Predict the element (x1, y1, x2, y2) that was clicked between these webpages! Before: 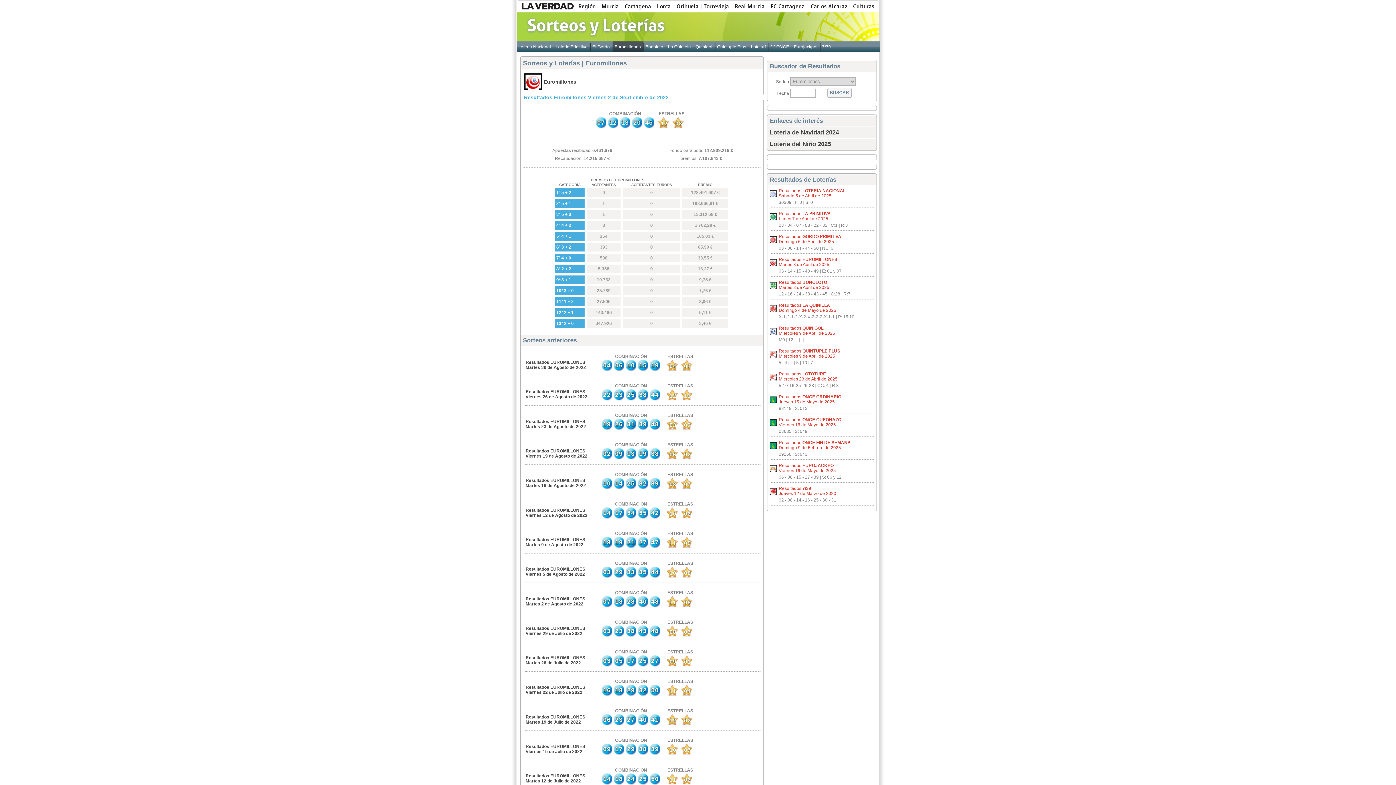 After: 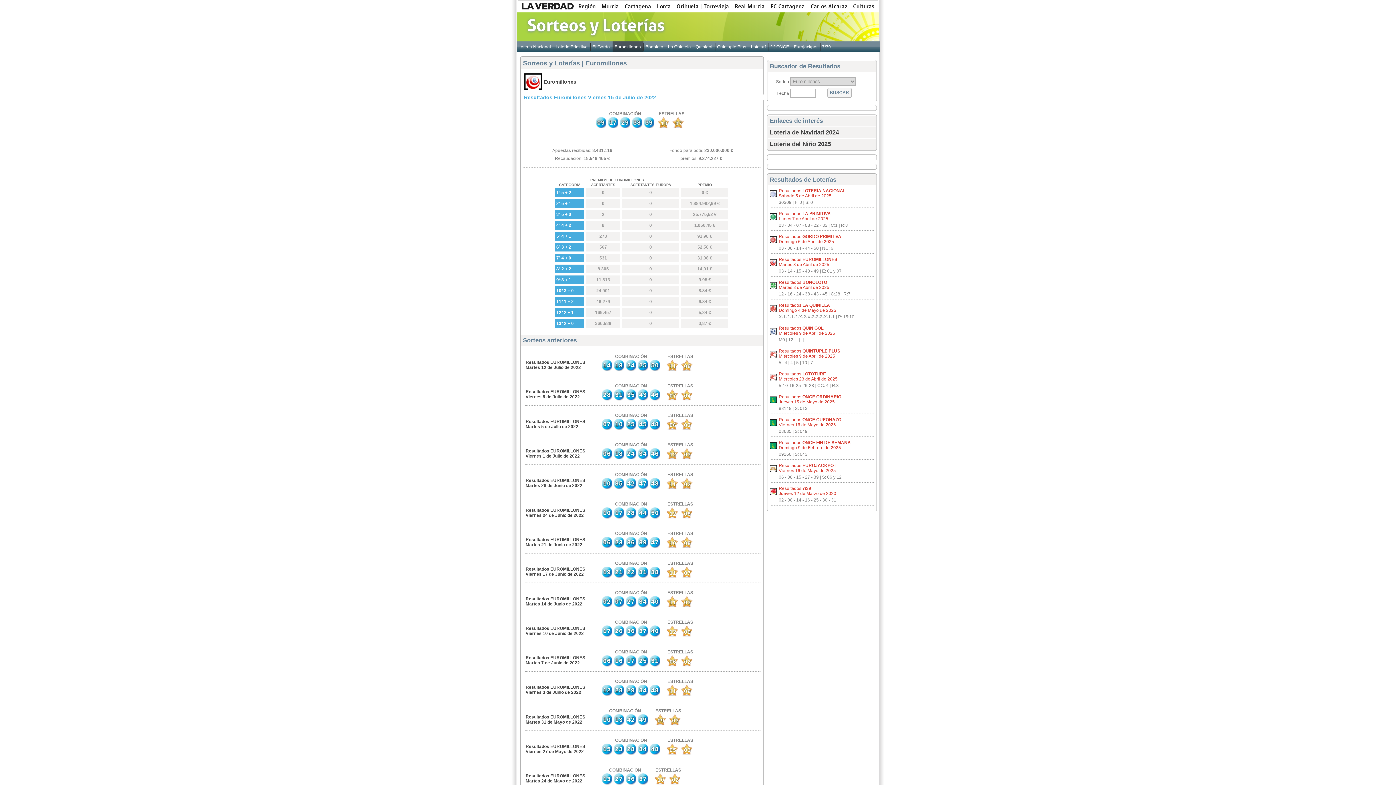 Action: bbox: (525, 744, 585, 754) label: Resultados EUROMILLONES
Viernes 15 de Julio de 2022